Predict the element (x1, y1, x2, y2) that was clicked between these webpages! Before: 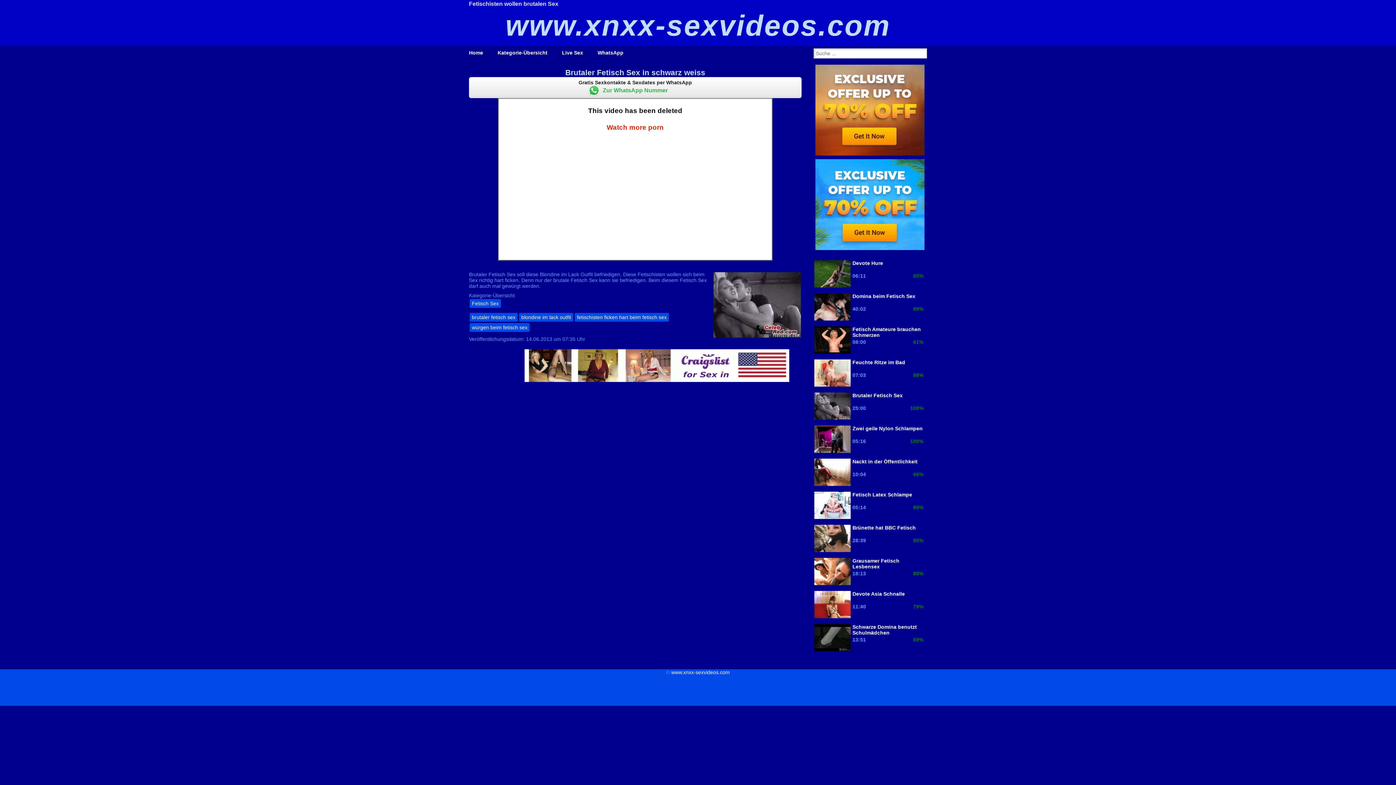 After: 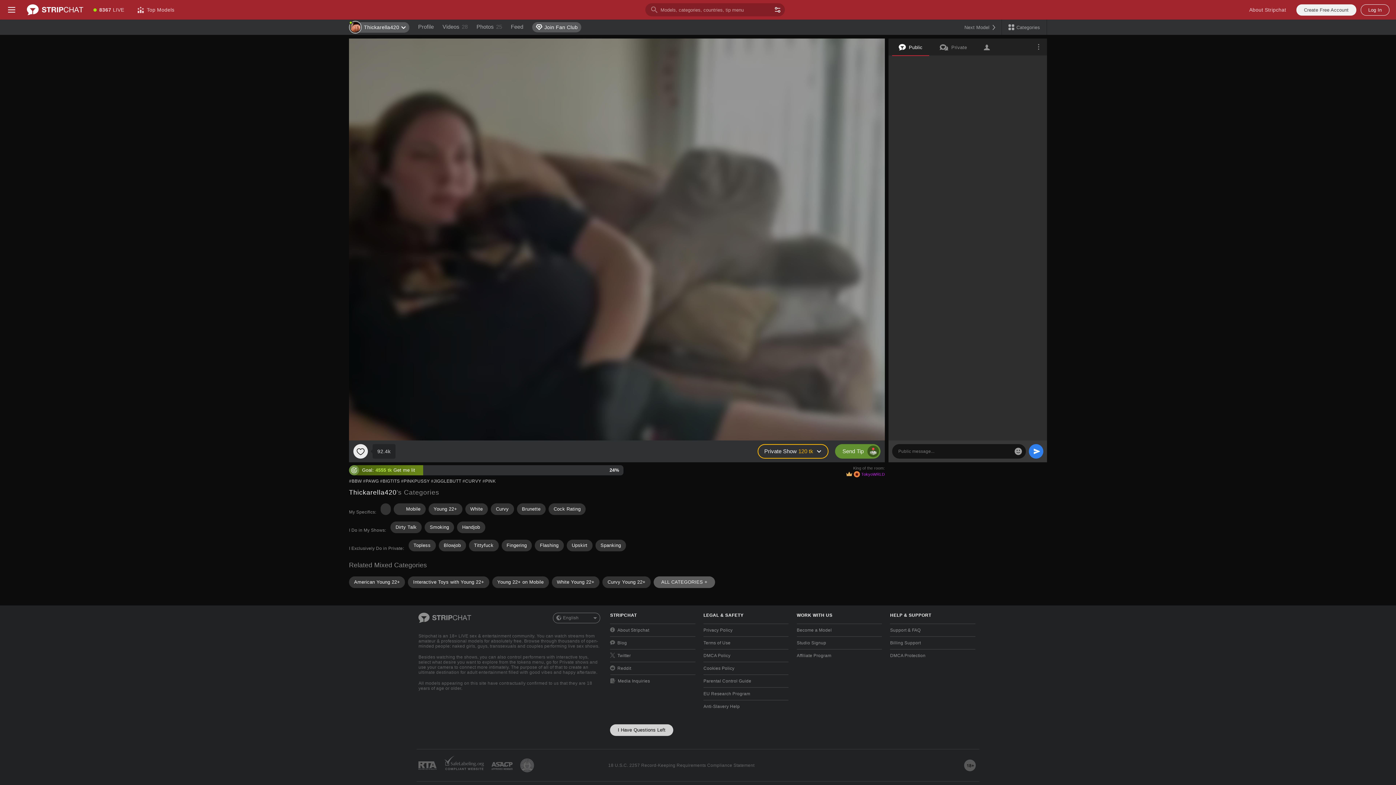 Action: label: Zwei geile Nylon Schlampen bbox: (852, 425, 923, 438)